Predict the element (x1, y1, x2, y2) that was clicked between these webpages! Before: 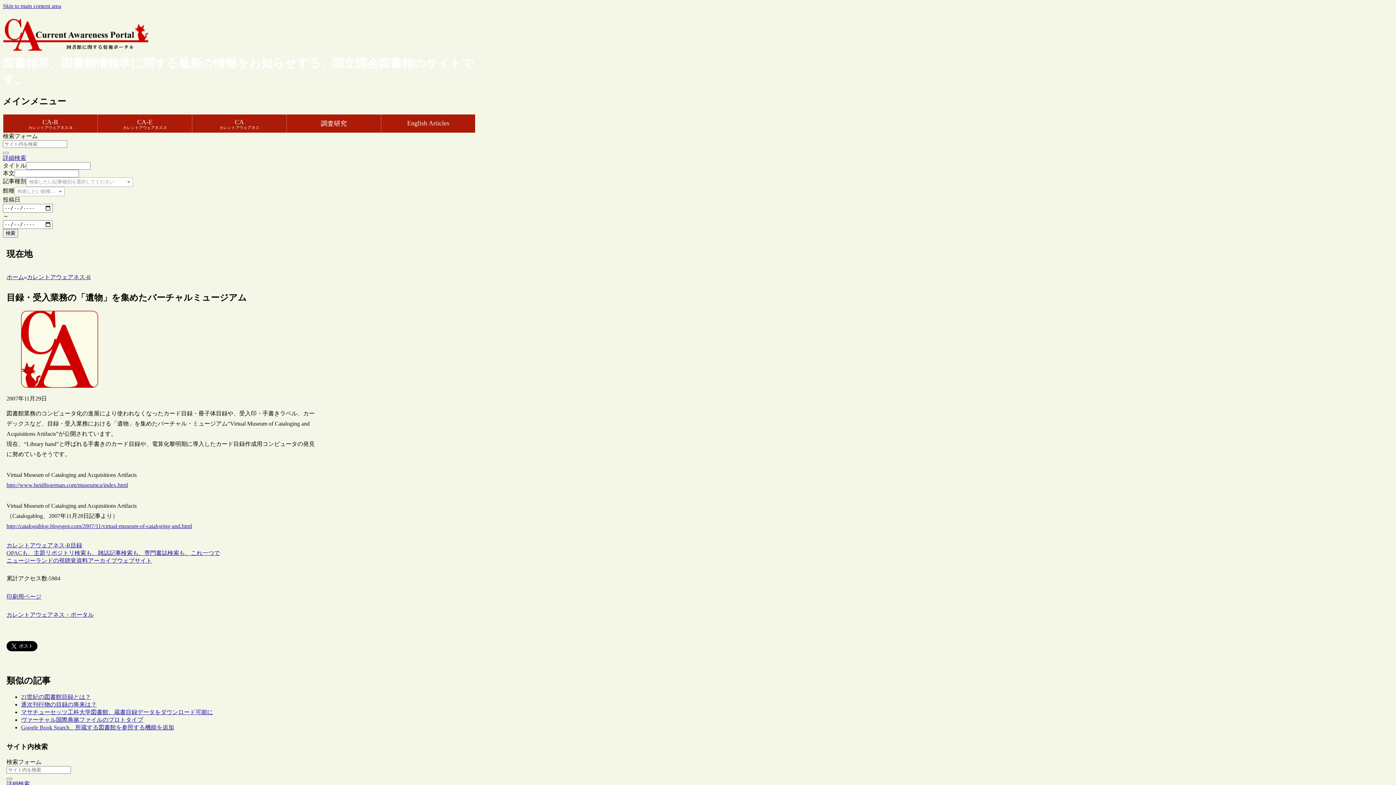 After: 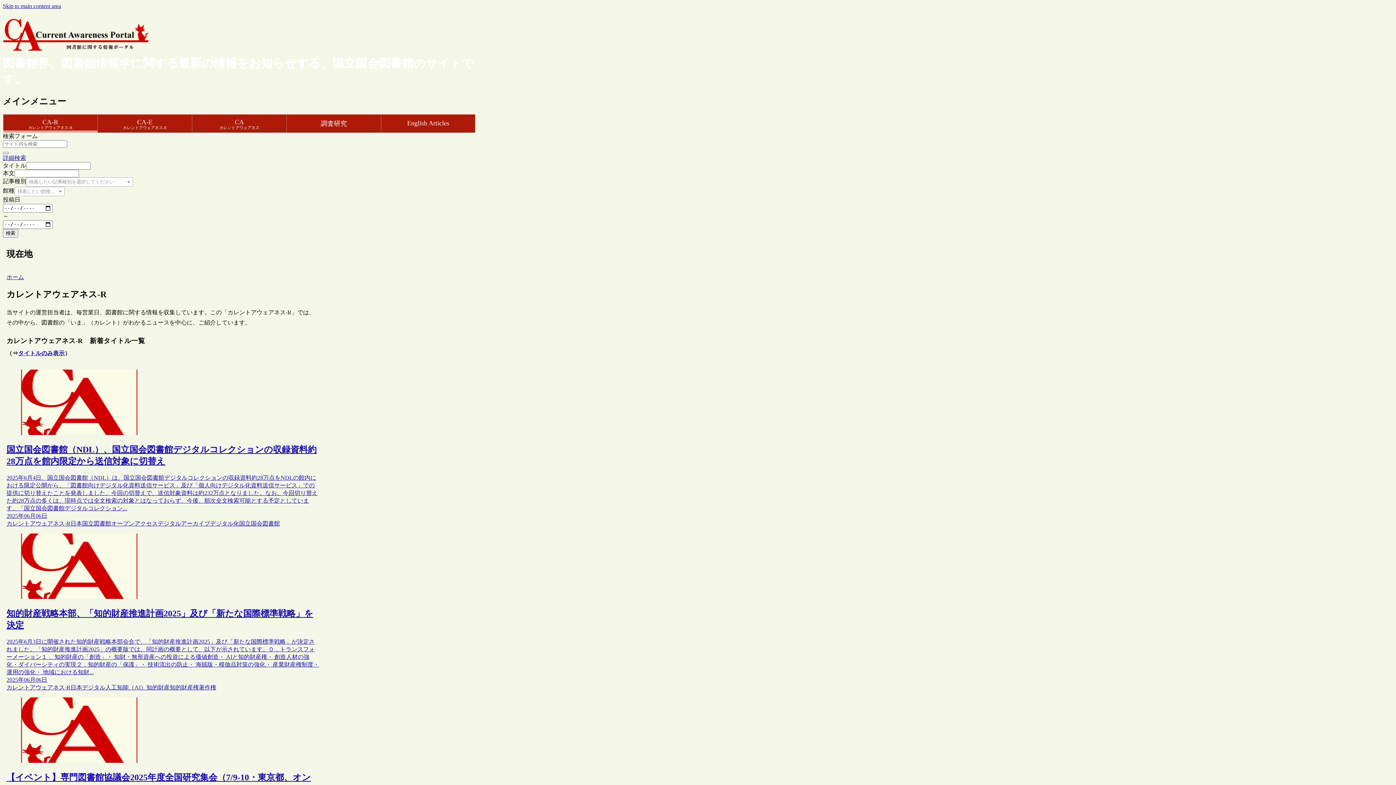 Action: bbox: (26, 274, 90, 280) label: カレントアウェアネス-R